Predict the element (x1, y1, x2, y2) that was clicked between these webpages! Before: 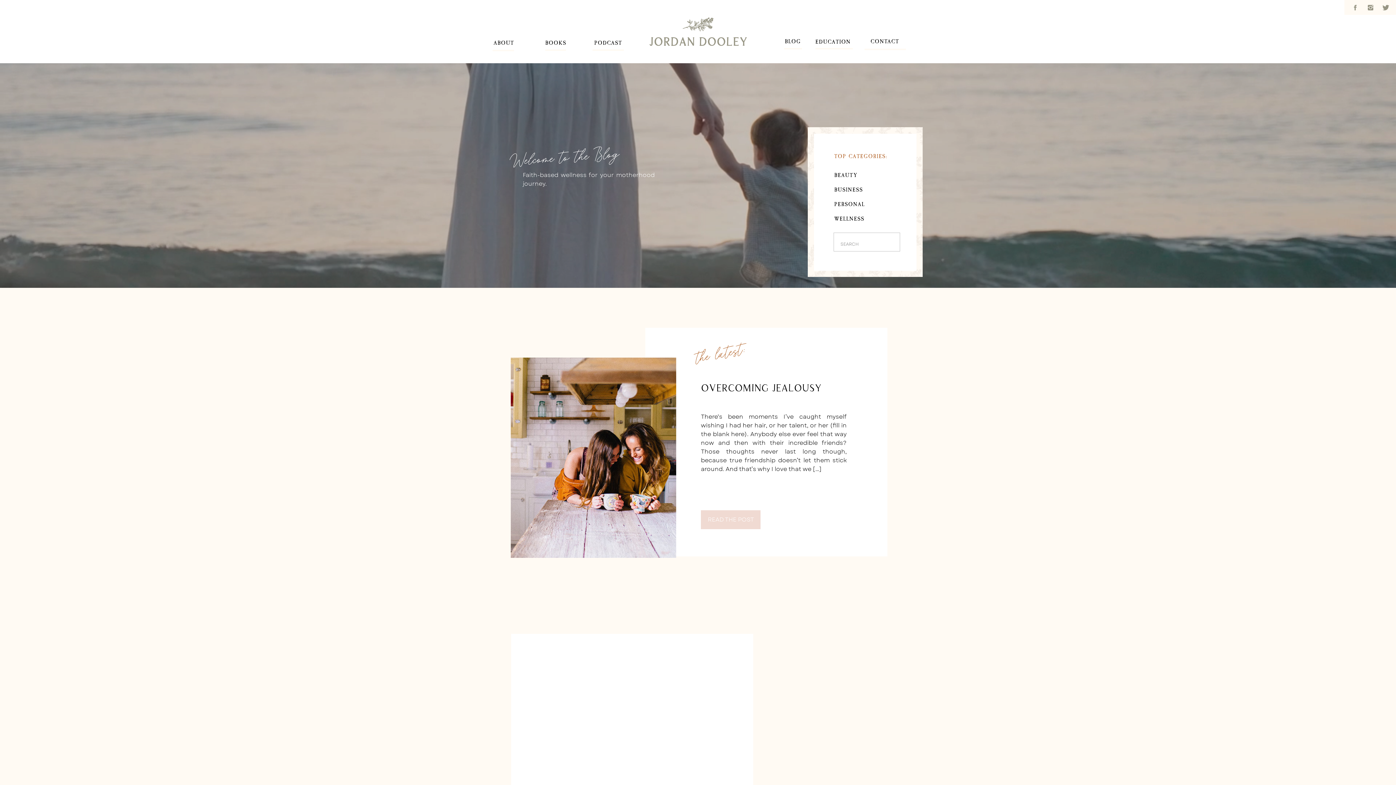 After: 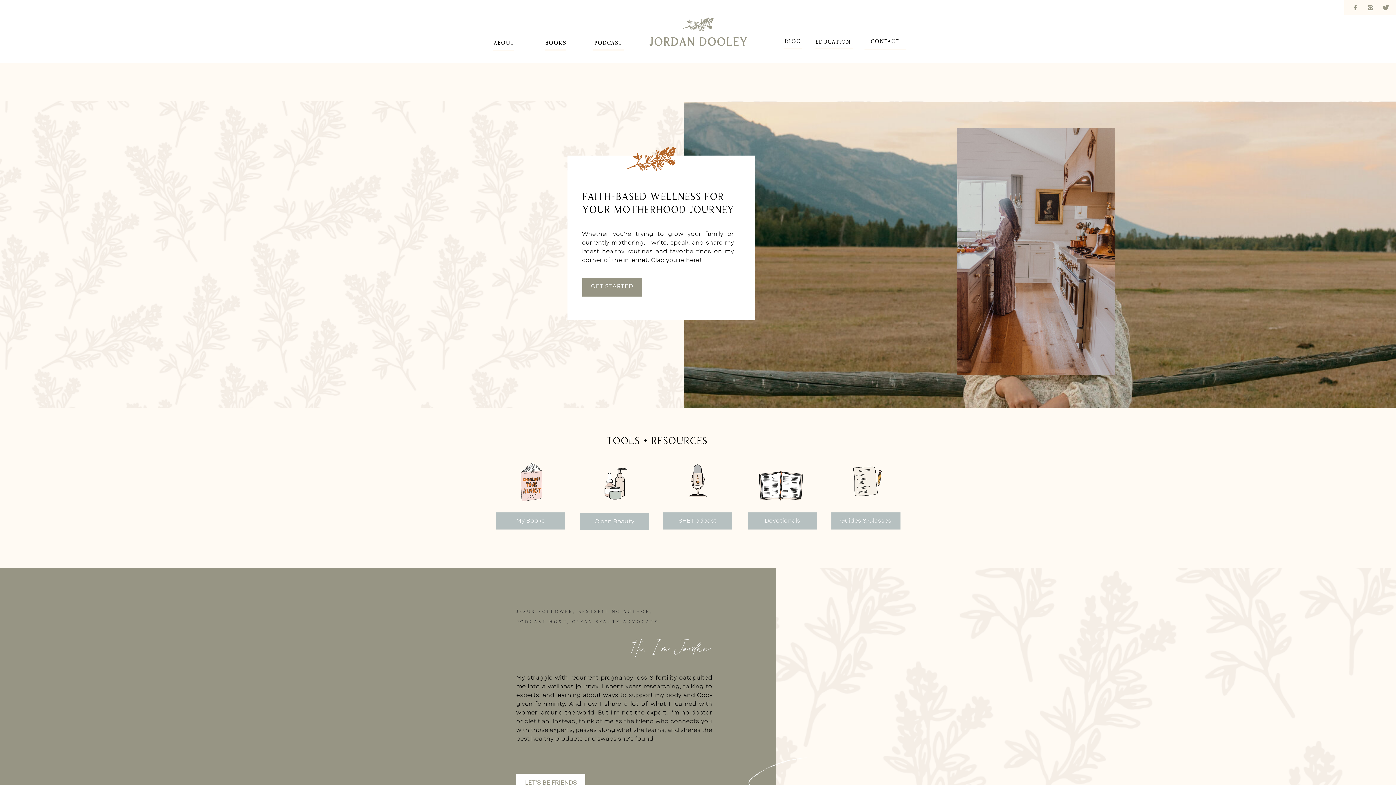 Action: bbox: (645, 9, 751, 53)